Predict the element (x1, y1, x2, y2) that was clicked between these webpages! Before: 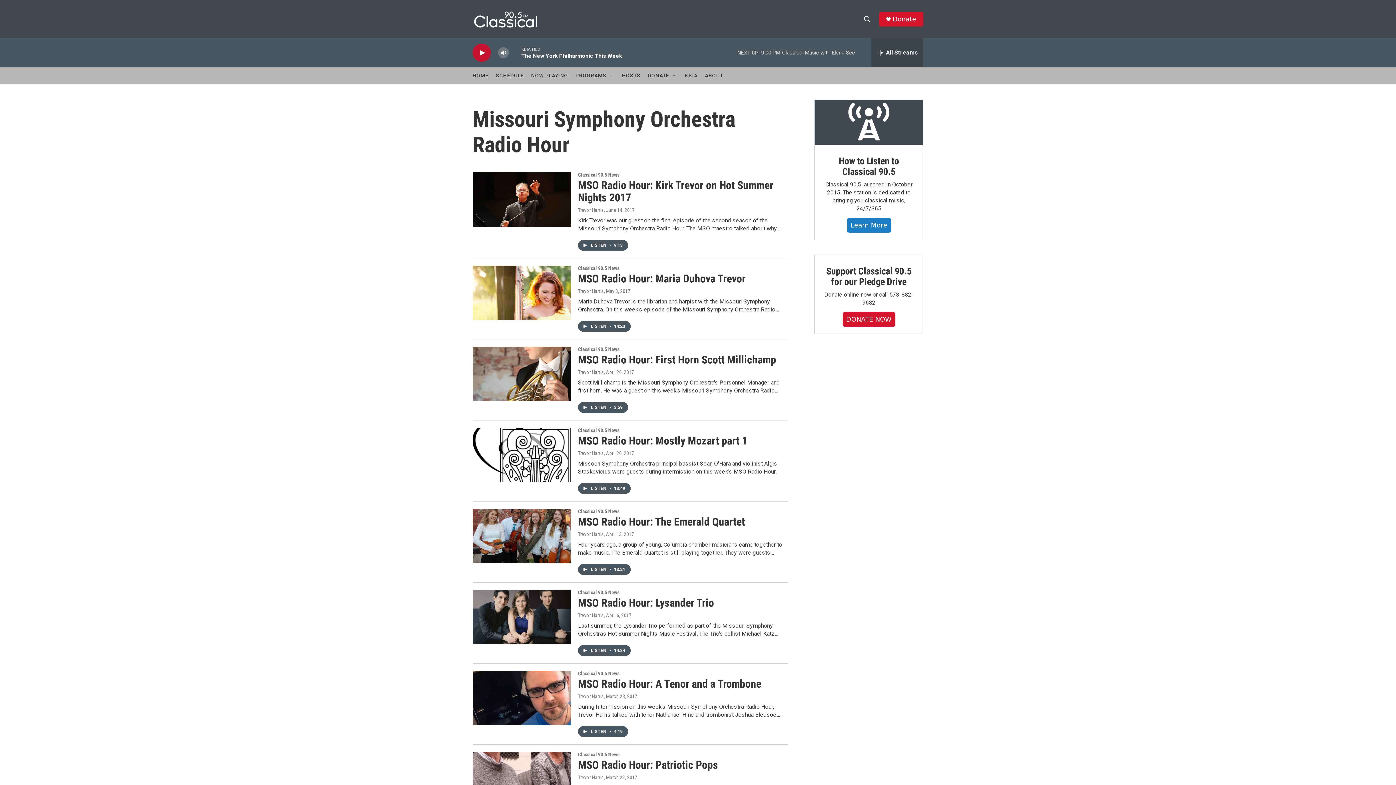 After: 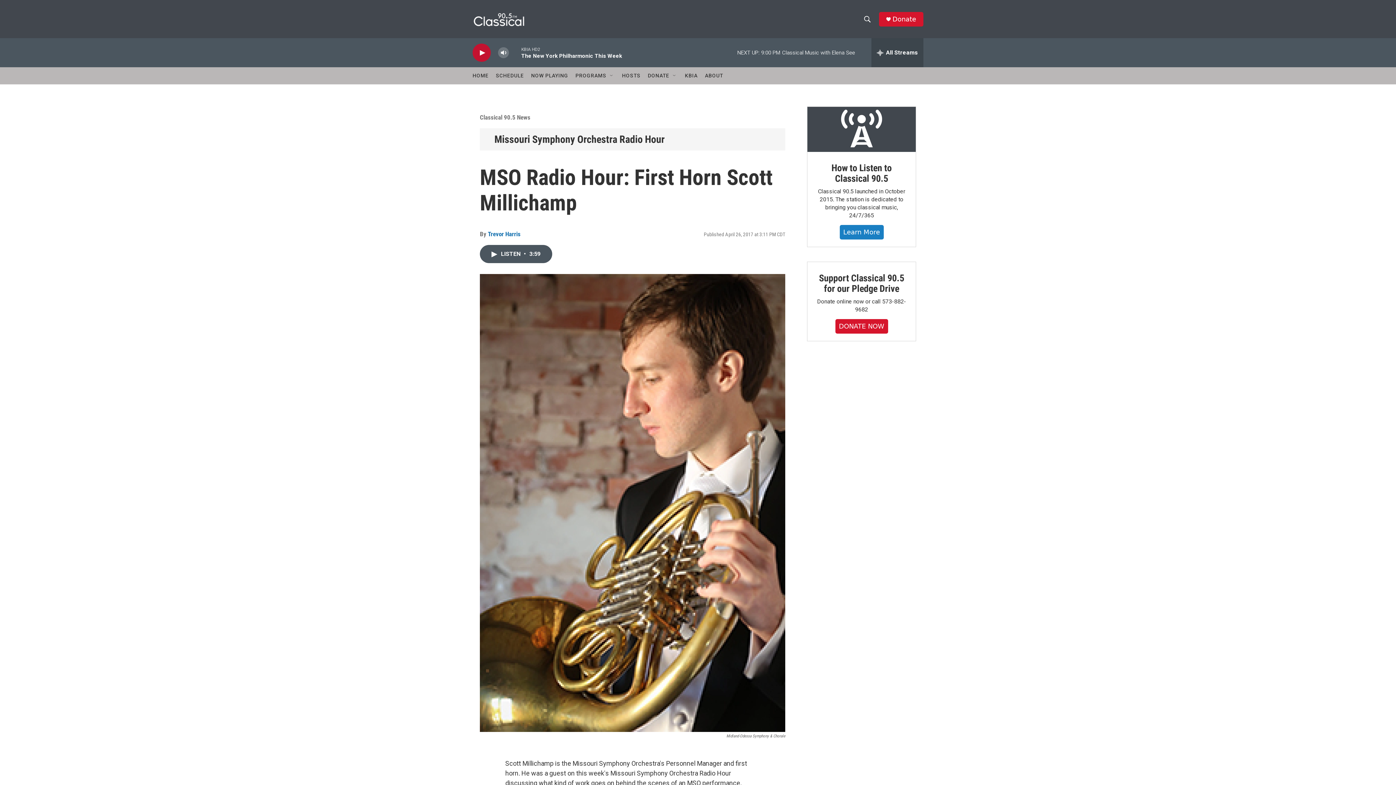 Action: bbox: (578, 353, 776, 366) label: MSO Radio Hour: First Horn Scott Millichamp